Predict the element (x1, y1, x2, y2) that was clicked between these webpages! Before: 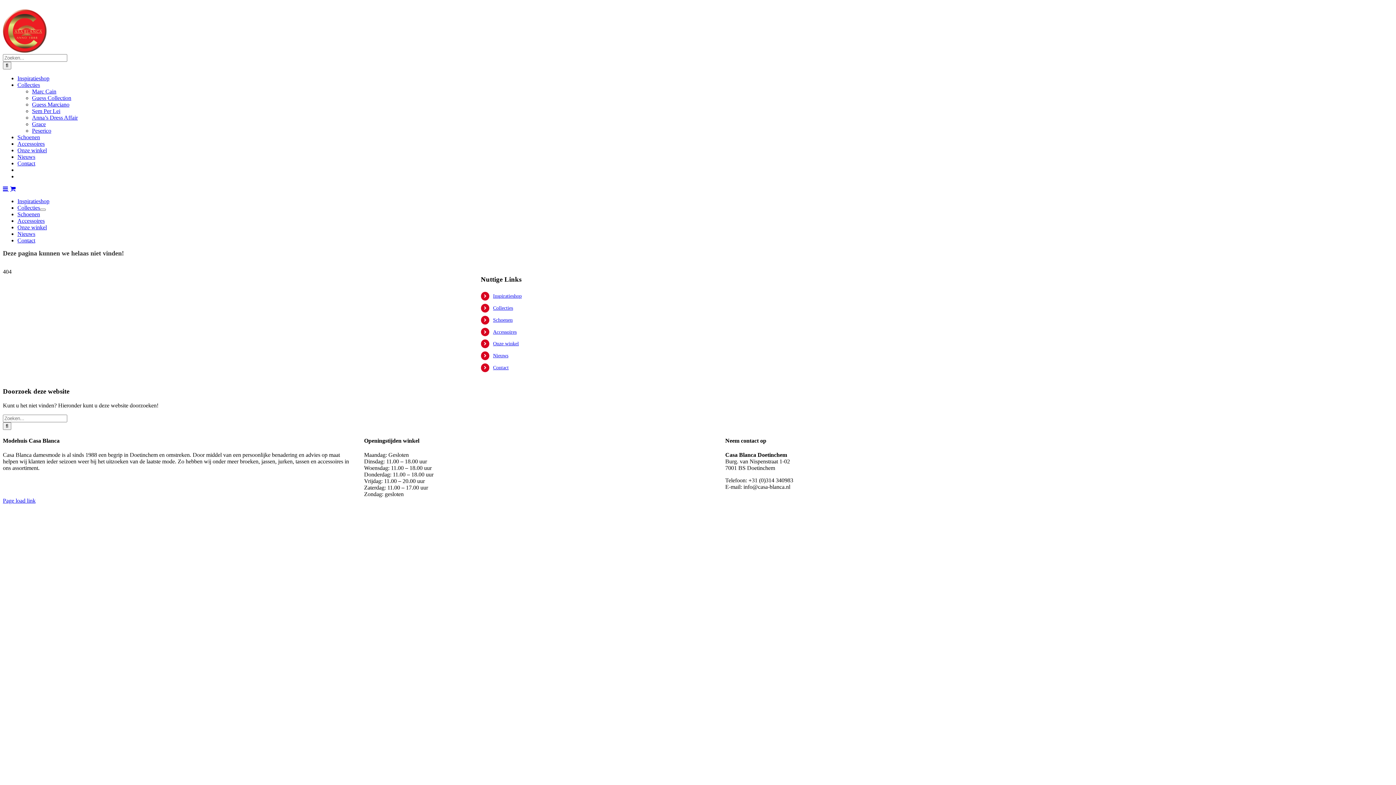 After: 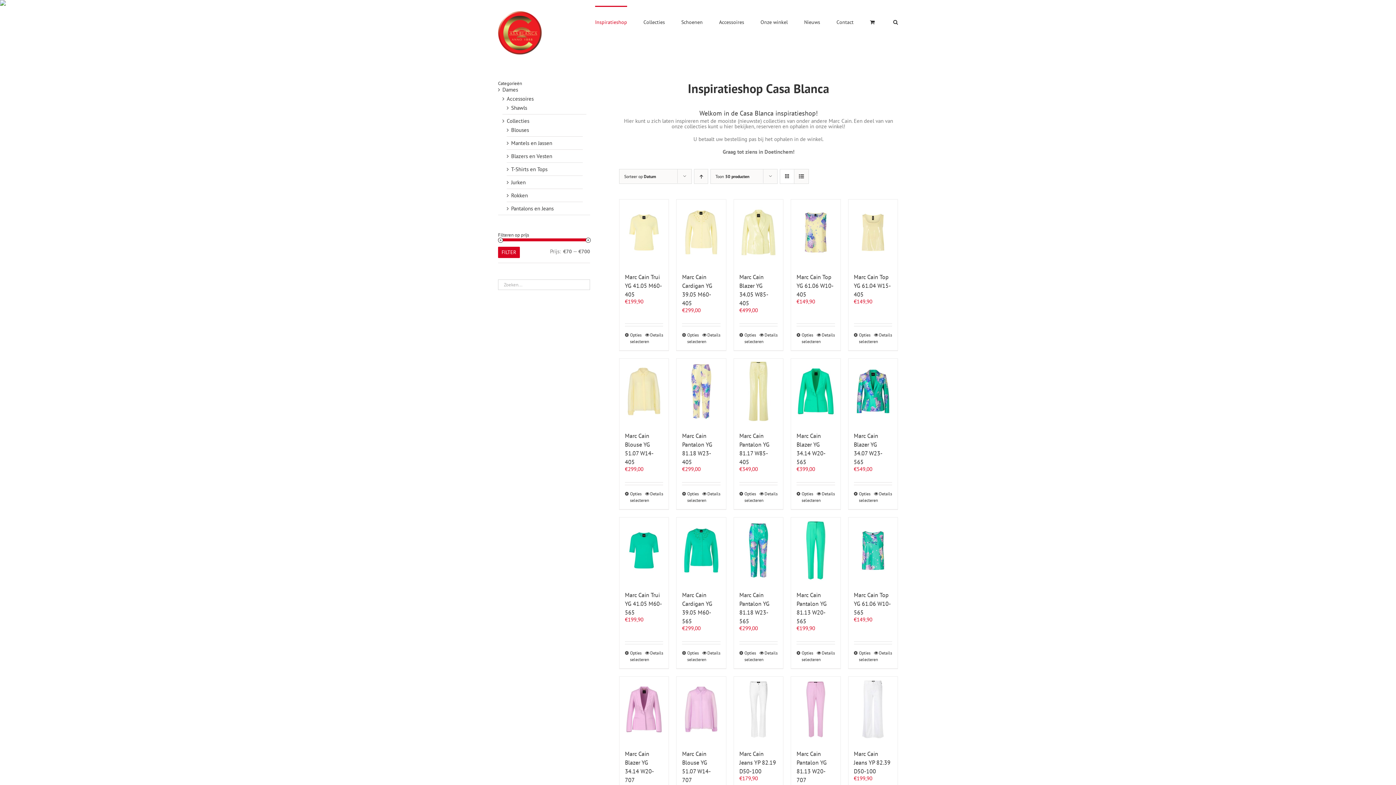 Action: label: Inspiratieshop bbox: (17, 75, 49, 81)